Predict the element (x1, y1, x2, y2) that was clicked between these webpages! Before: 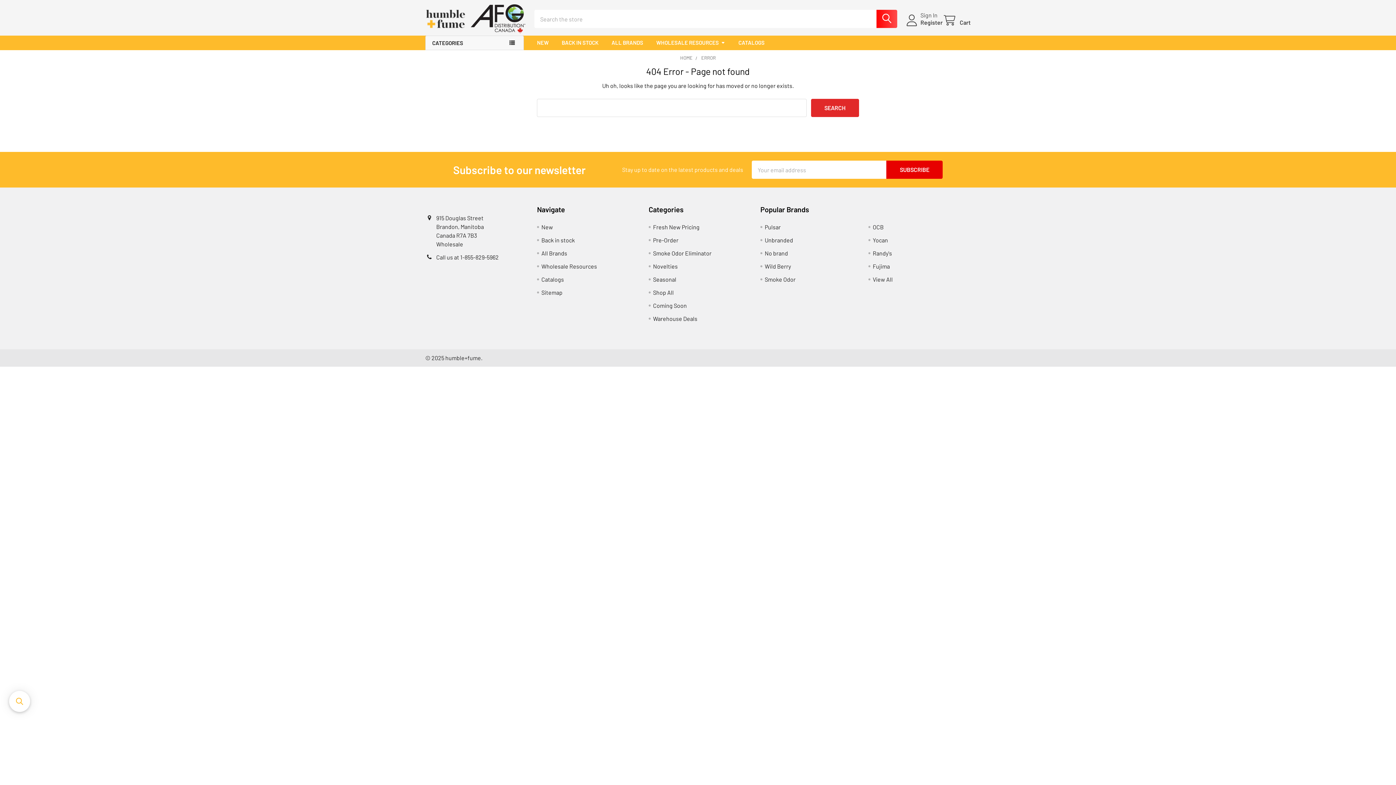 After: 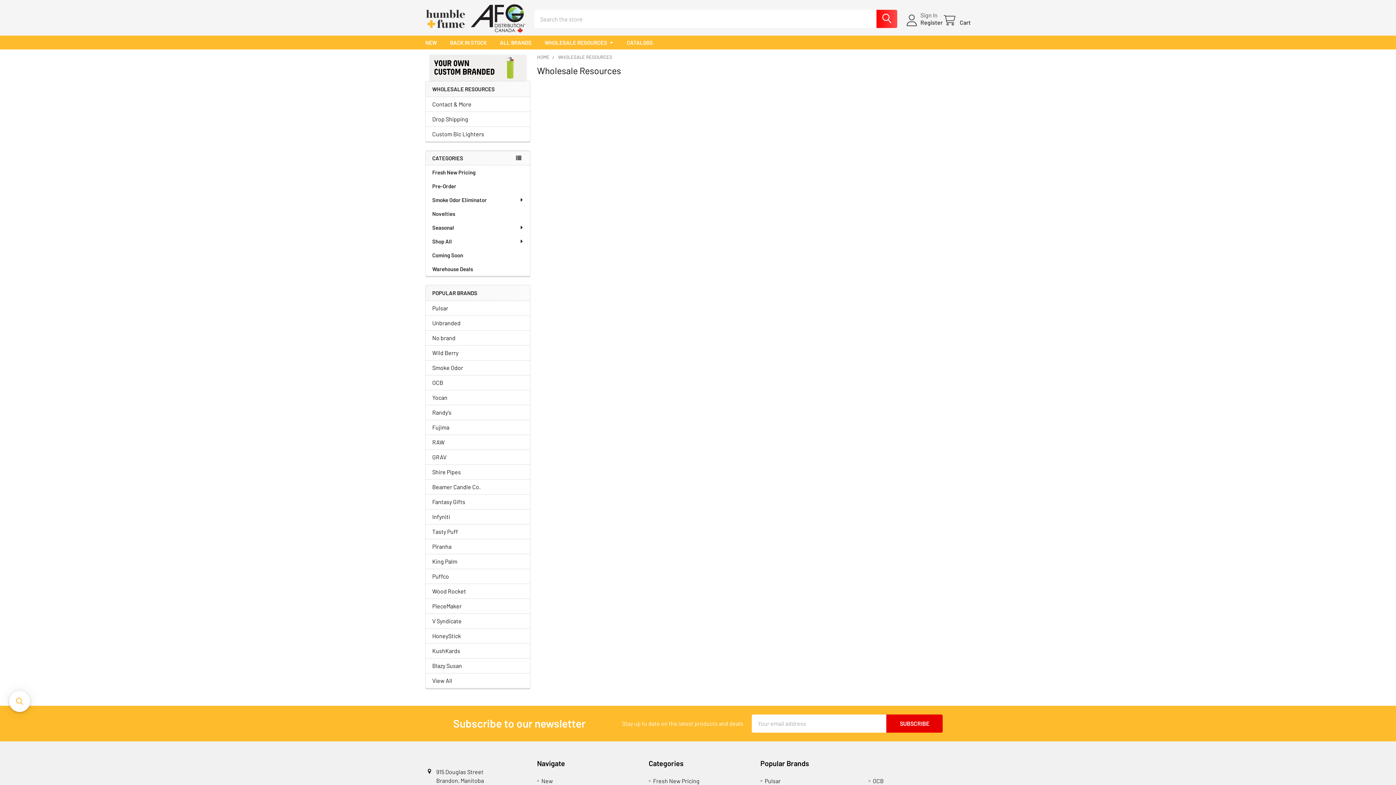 Action: bbox: (649, 35, 732, 49) label: WHOLESALE RESOURCES